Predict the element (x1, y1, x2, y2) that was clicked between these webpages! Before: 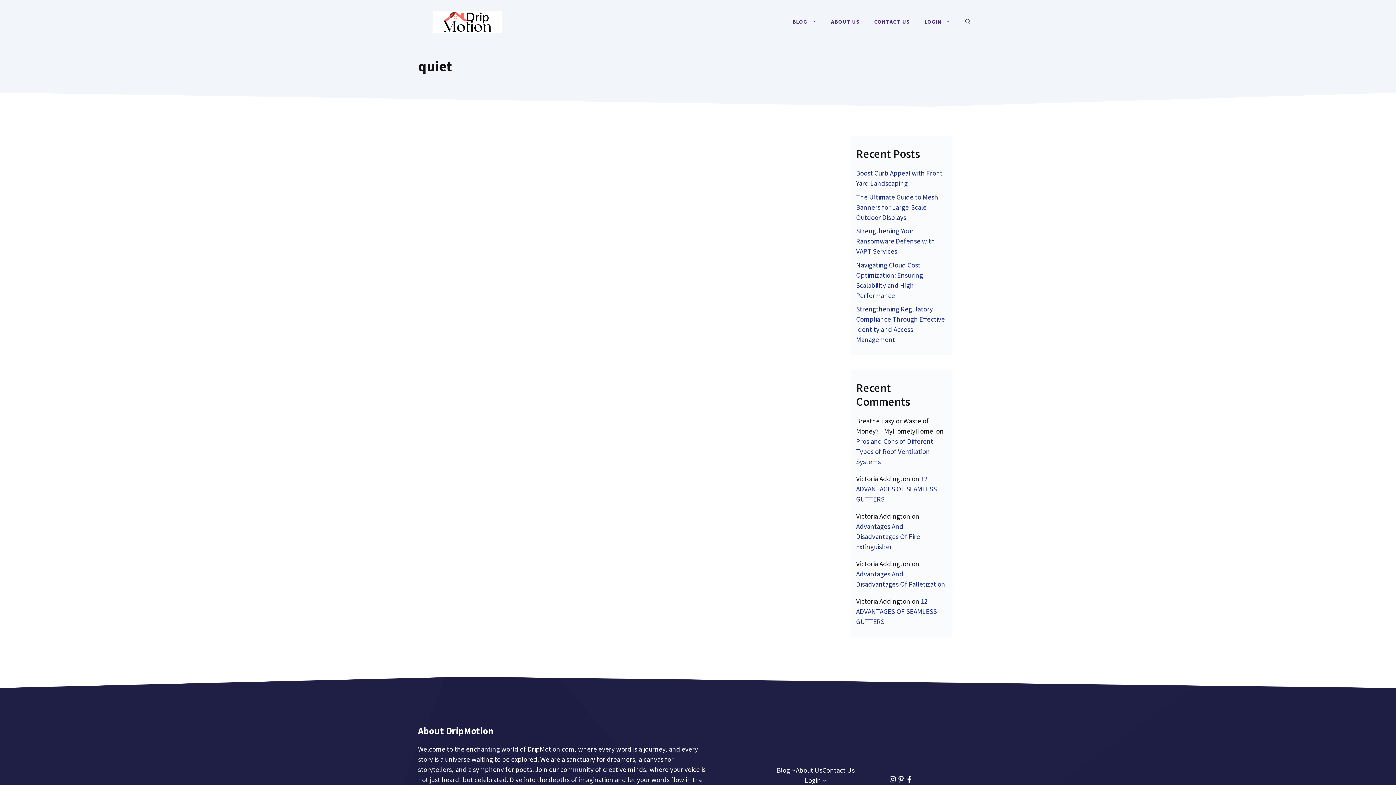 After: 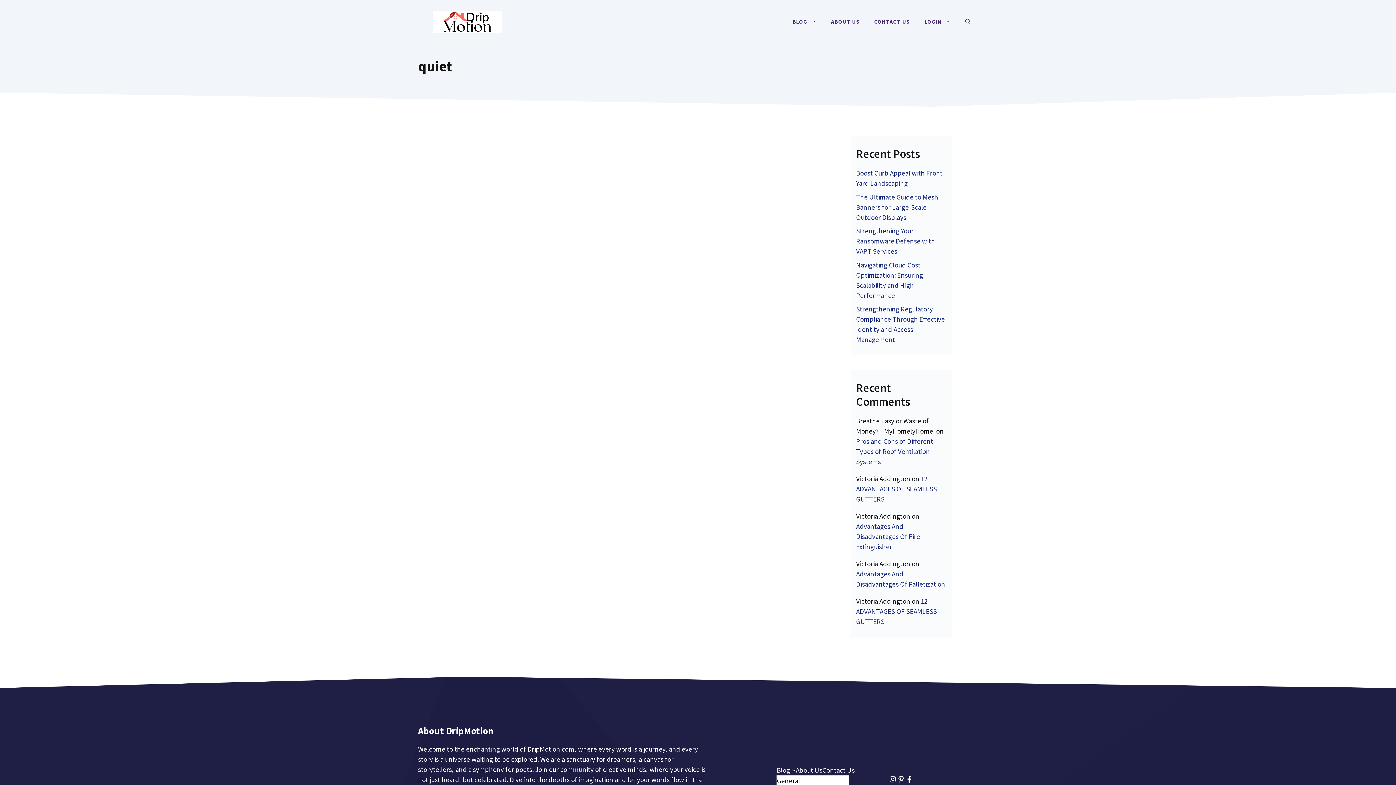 Action: label: Blog submenu bbox: (791, 768, 796, 772)